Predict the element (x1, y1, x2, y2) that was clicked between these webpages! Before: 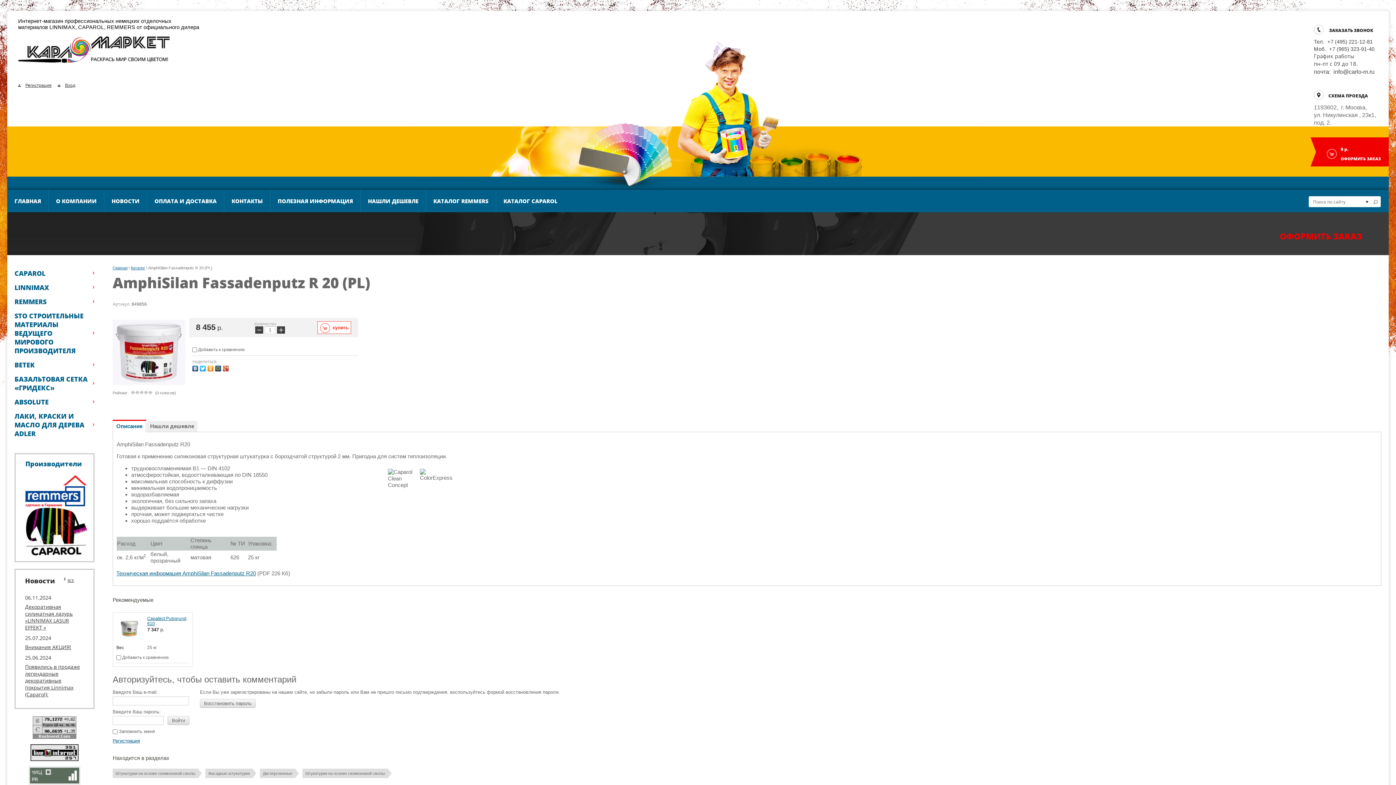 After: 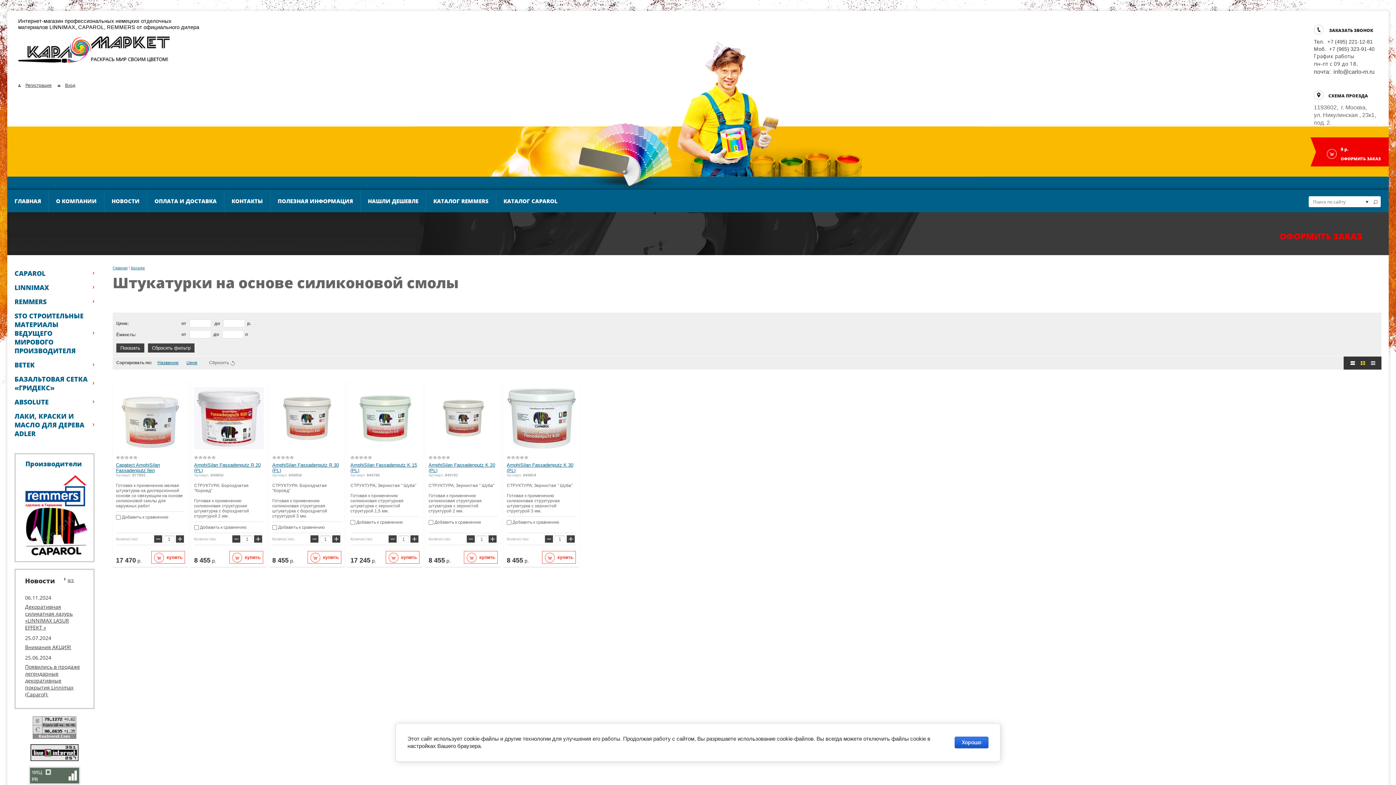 Action: label: Штукатурки на основе силиконовой смолы bbox: (112, 769, 198, 778)